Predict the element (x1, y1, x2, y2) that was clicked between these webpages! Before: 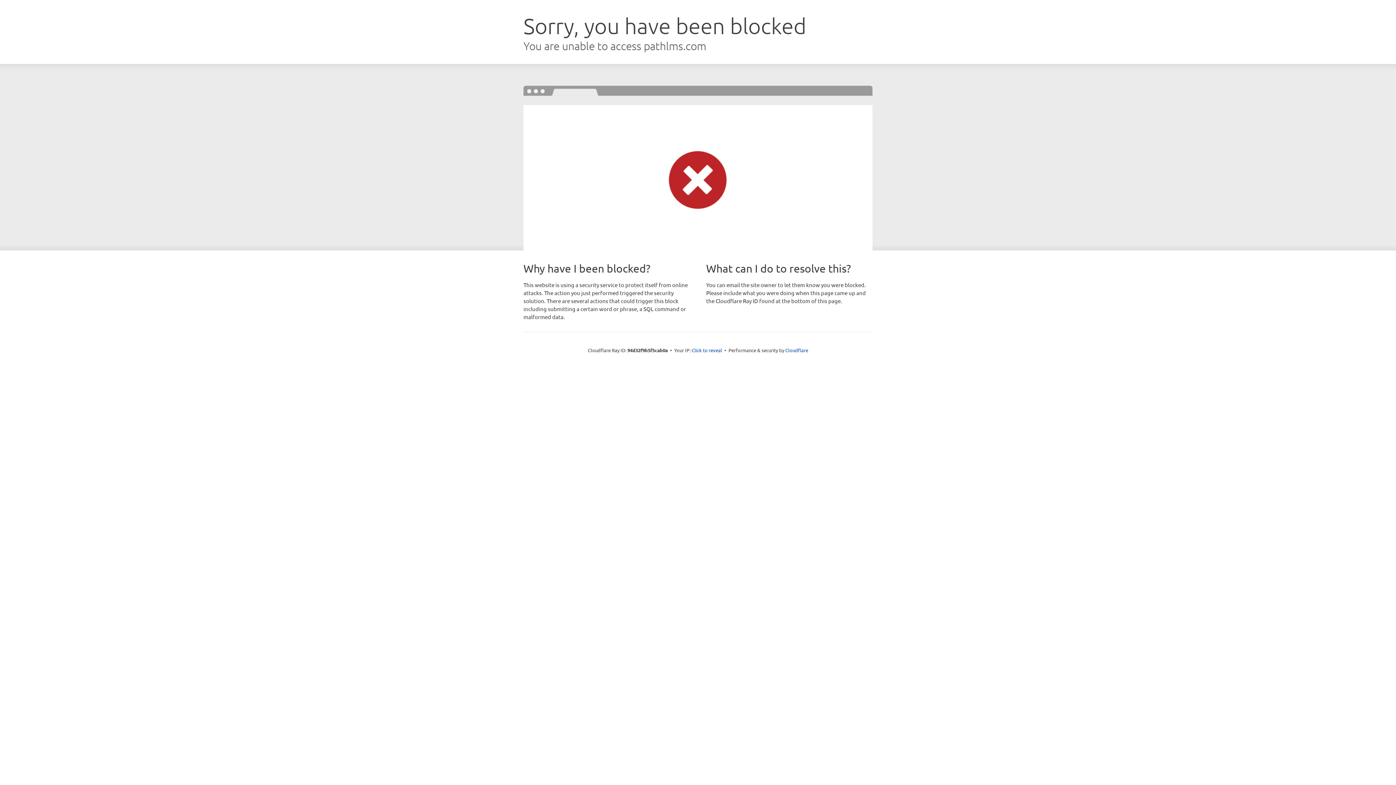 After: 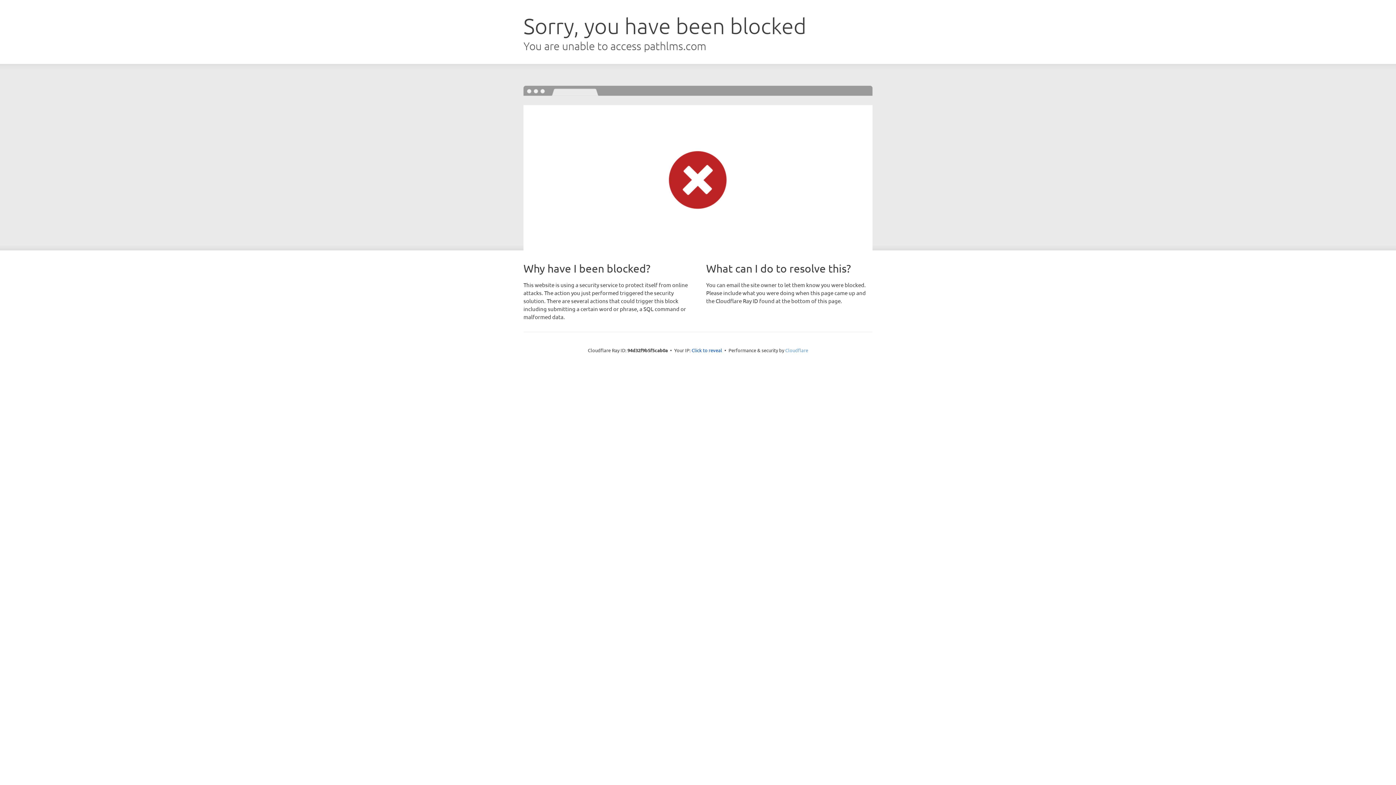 Action: label: Cloudflare bbox: (785, 347, 808, 353)